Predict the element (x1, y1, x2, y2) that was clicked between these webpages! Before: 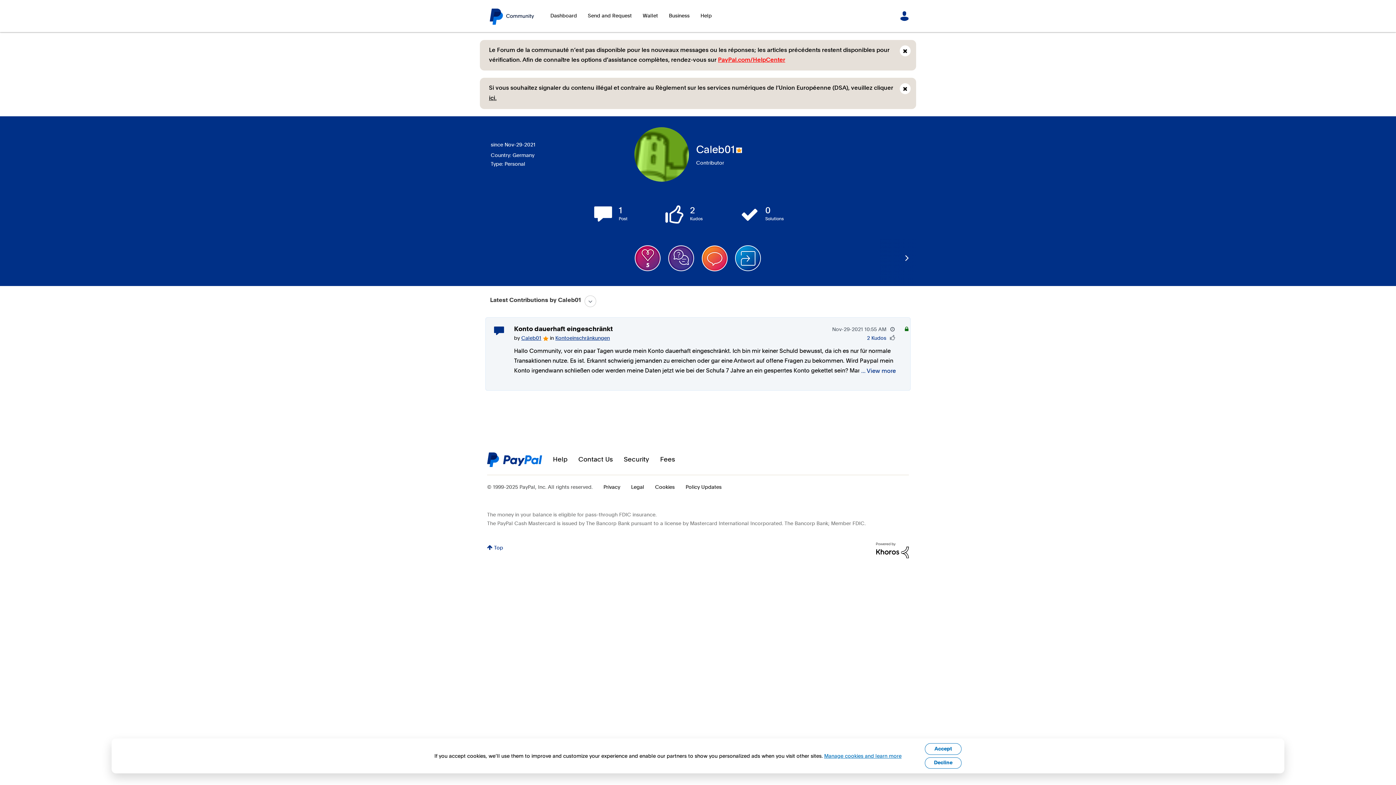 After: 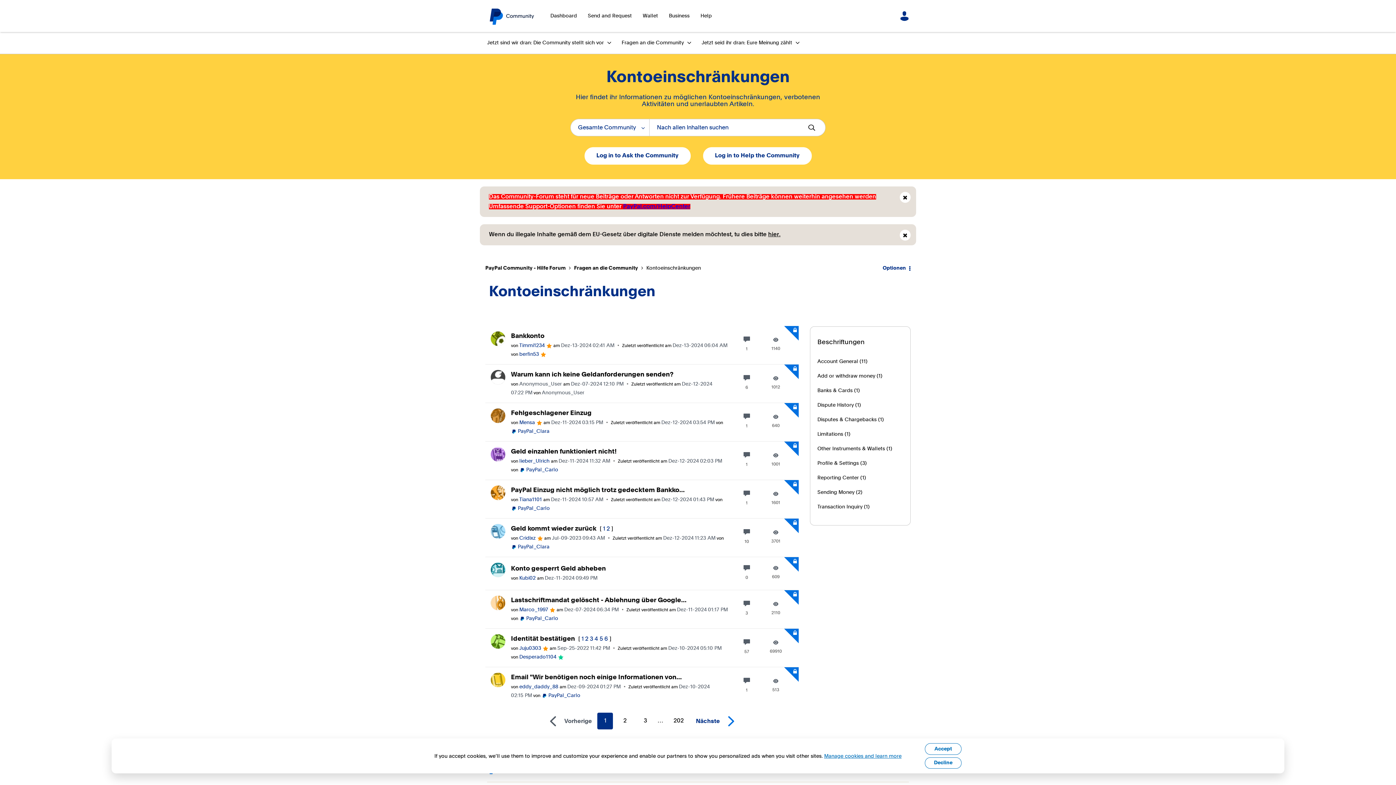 Action: bbox: (555, 336, 610, 341) label: Kontoeinschränkungen